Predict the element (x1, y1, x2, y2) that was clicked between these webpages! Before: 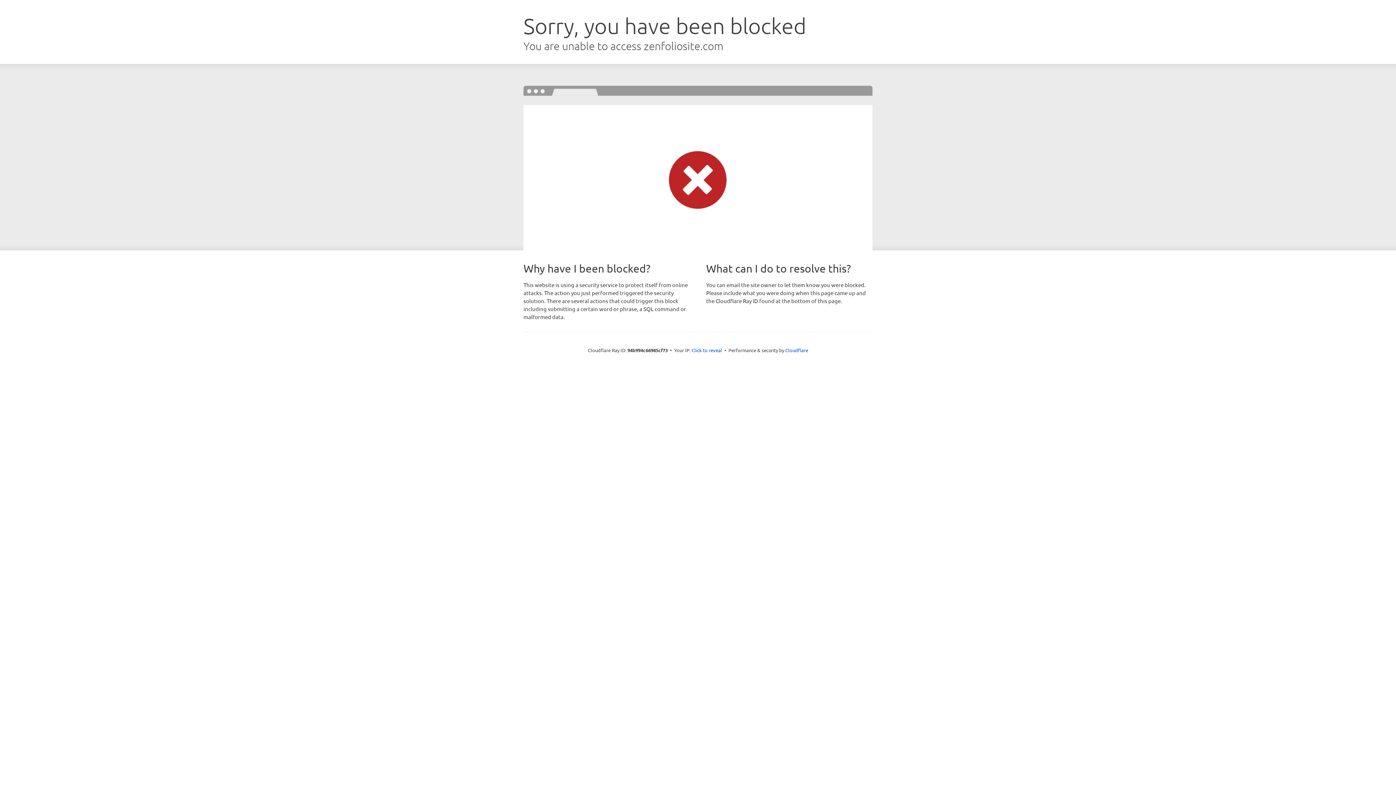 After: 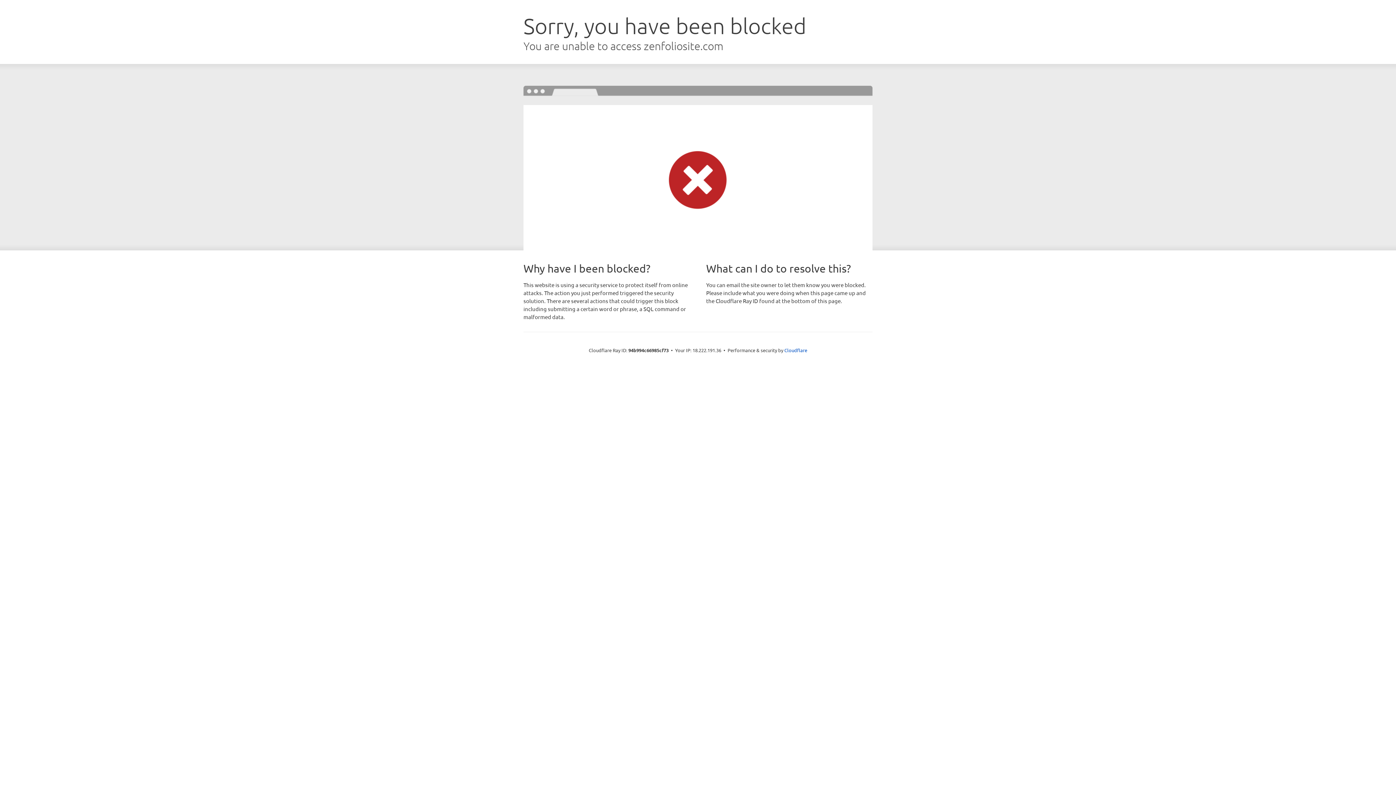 Action: bbox: (691, 346, 722, 353) label: Click to reveal